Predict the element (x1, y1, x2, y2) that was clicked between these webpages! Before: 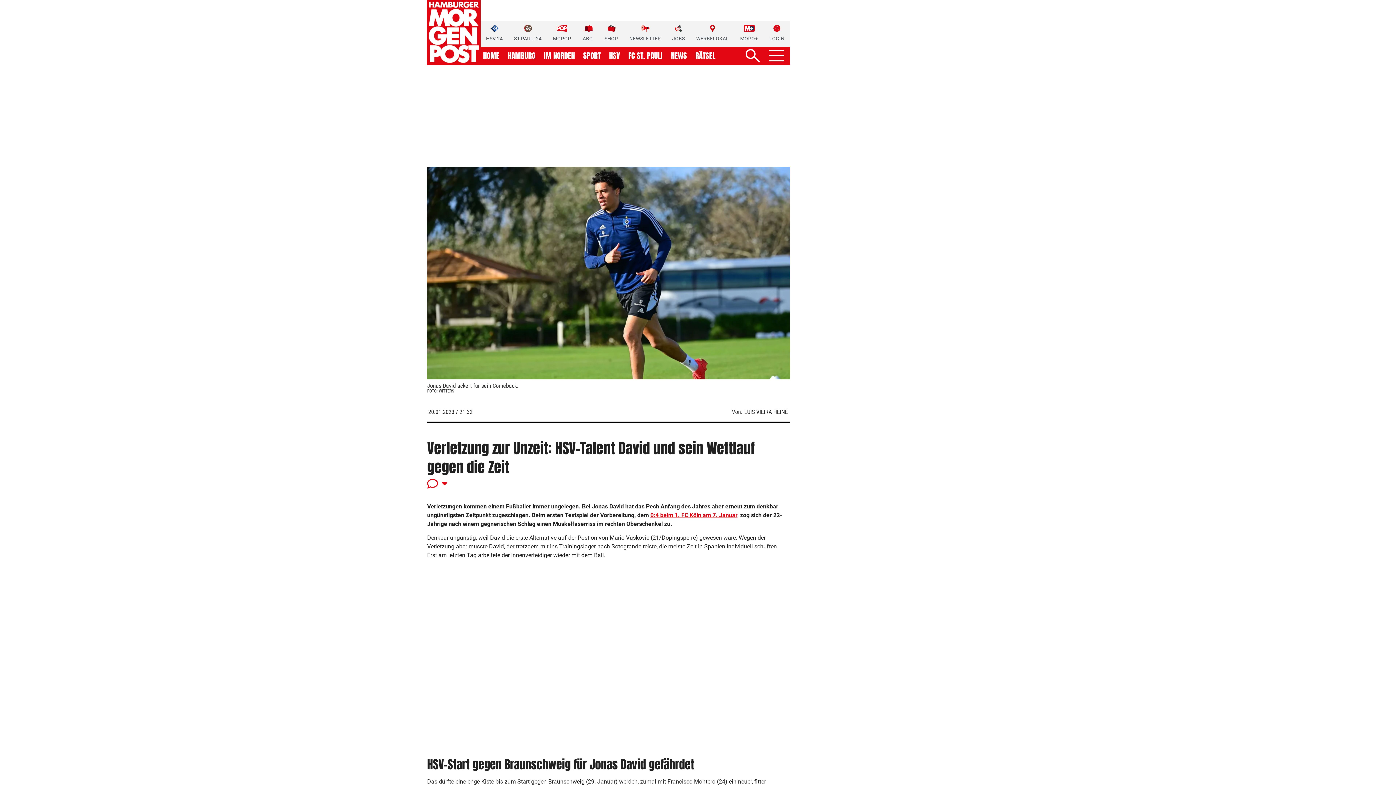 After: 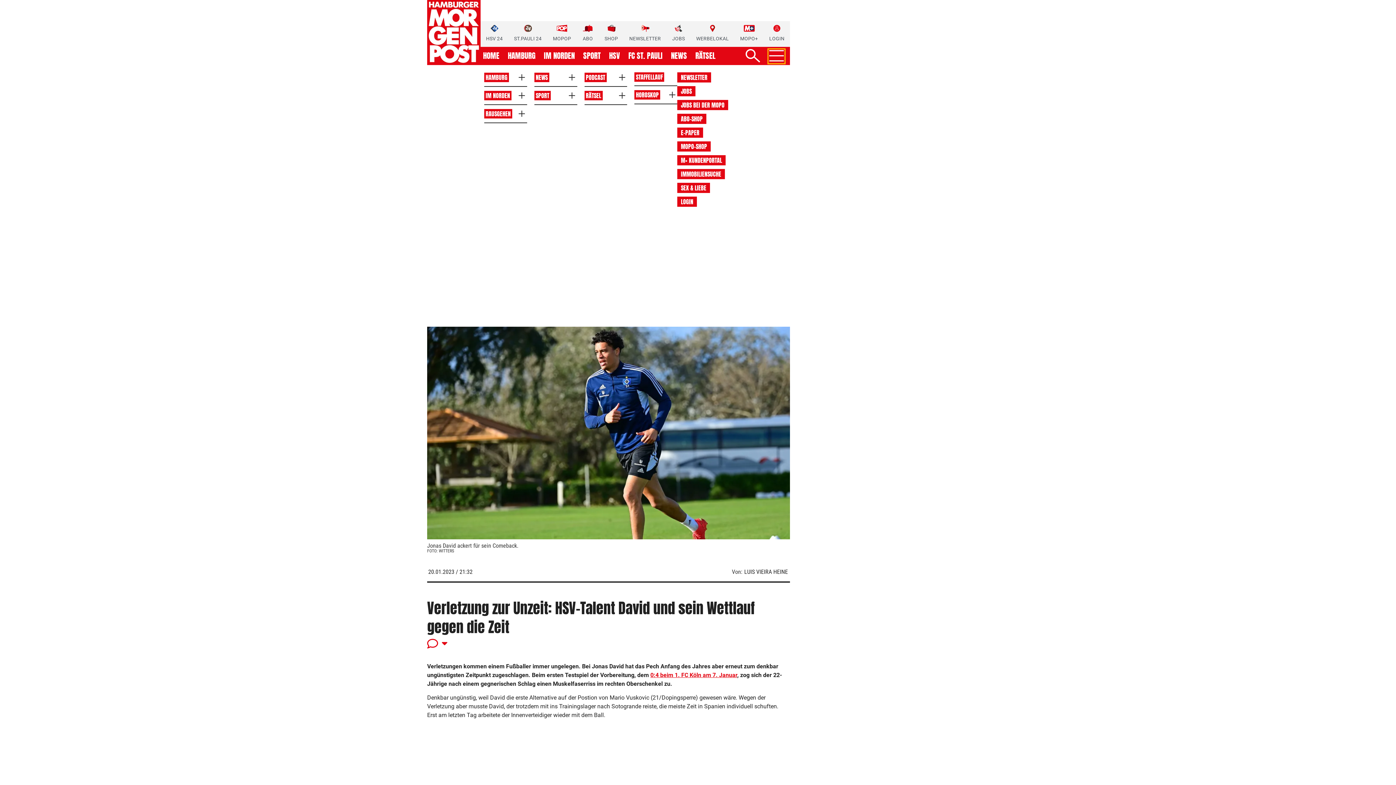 Action: bbox: (769, 50, 783, 62) label: Navigation ein-/ausblenden